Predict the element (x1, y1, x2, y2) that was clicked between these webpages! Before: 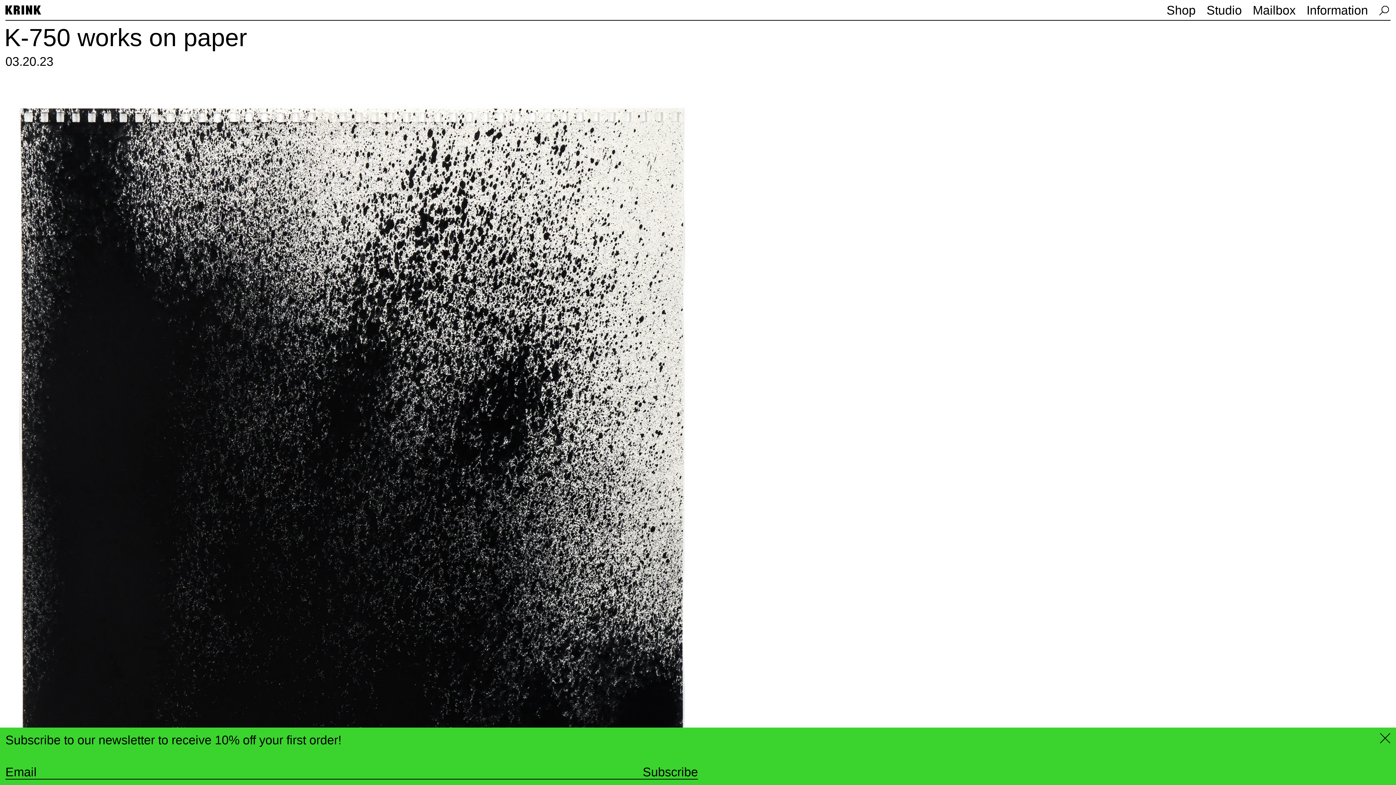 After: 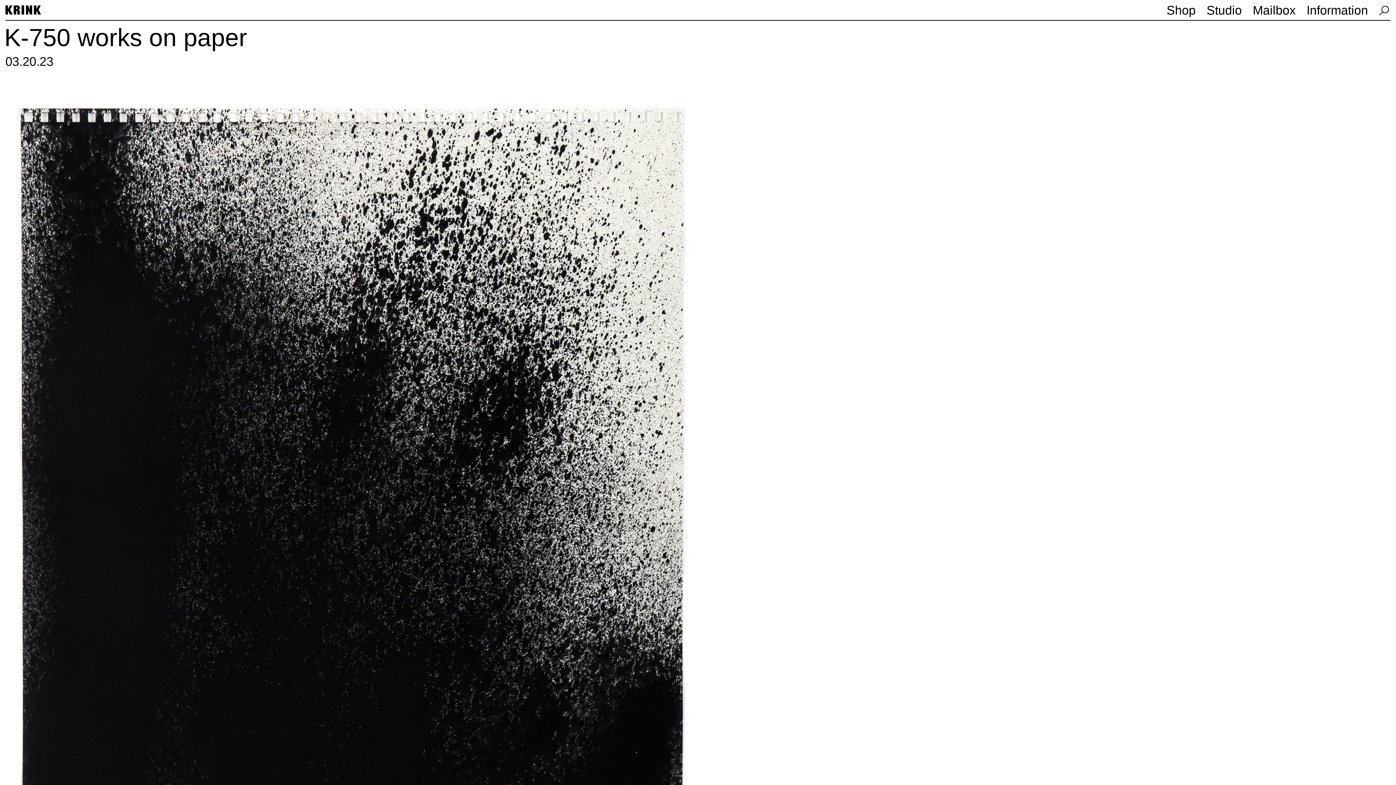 Action: bbox: (1380, 733, 1390, 744)